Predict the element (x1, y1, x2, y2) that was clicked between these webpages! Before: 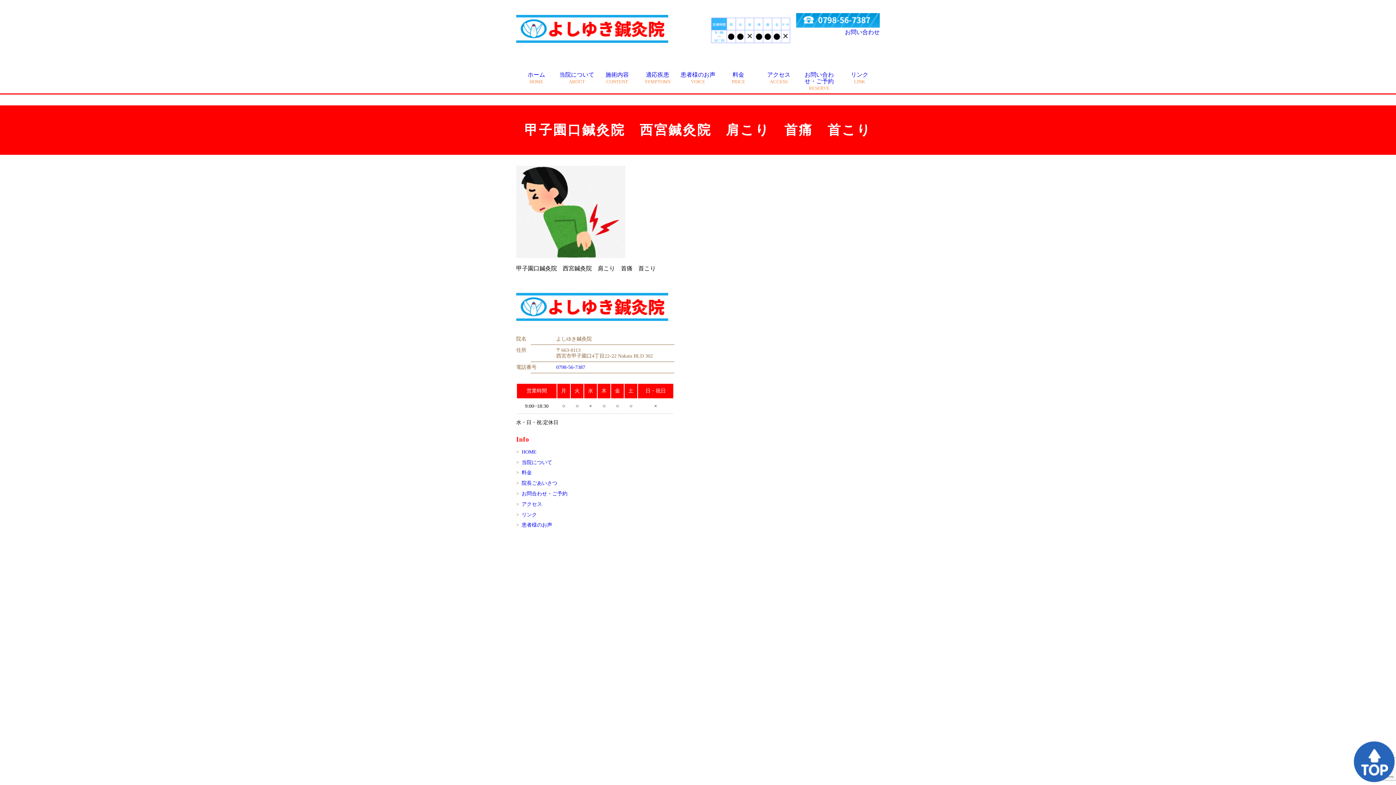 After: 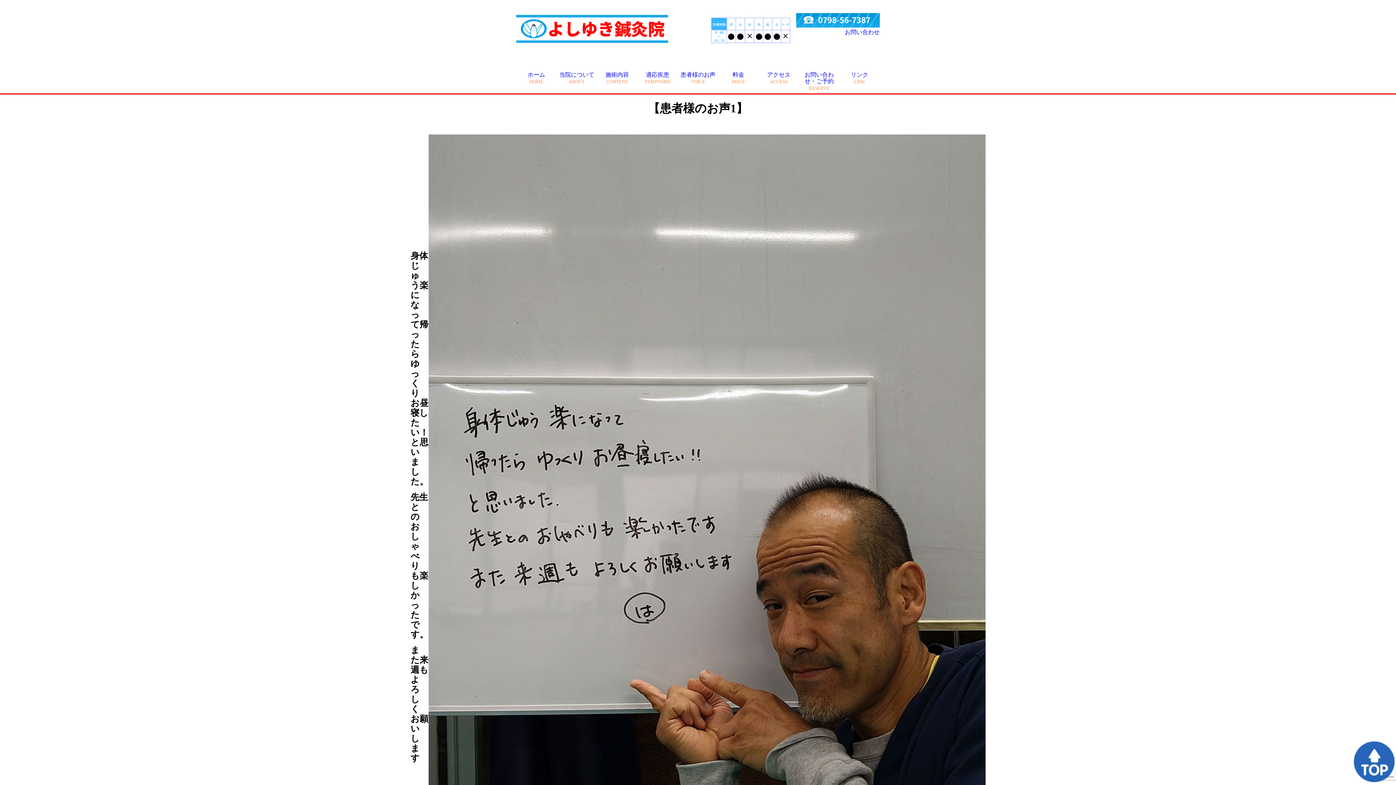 Action: label: 患者様のお声
VOICE bbox: (680, 71, 715, 84)